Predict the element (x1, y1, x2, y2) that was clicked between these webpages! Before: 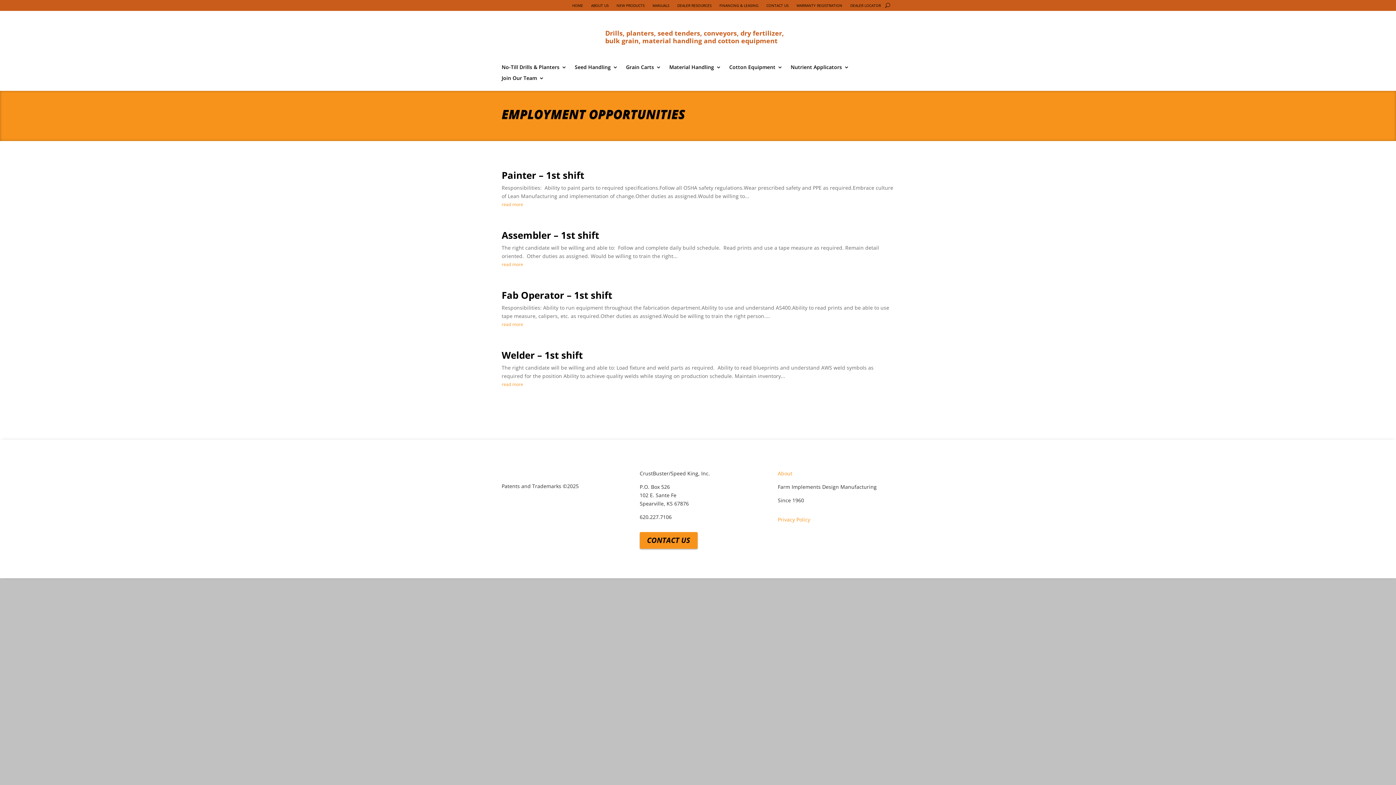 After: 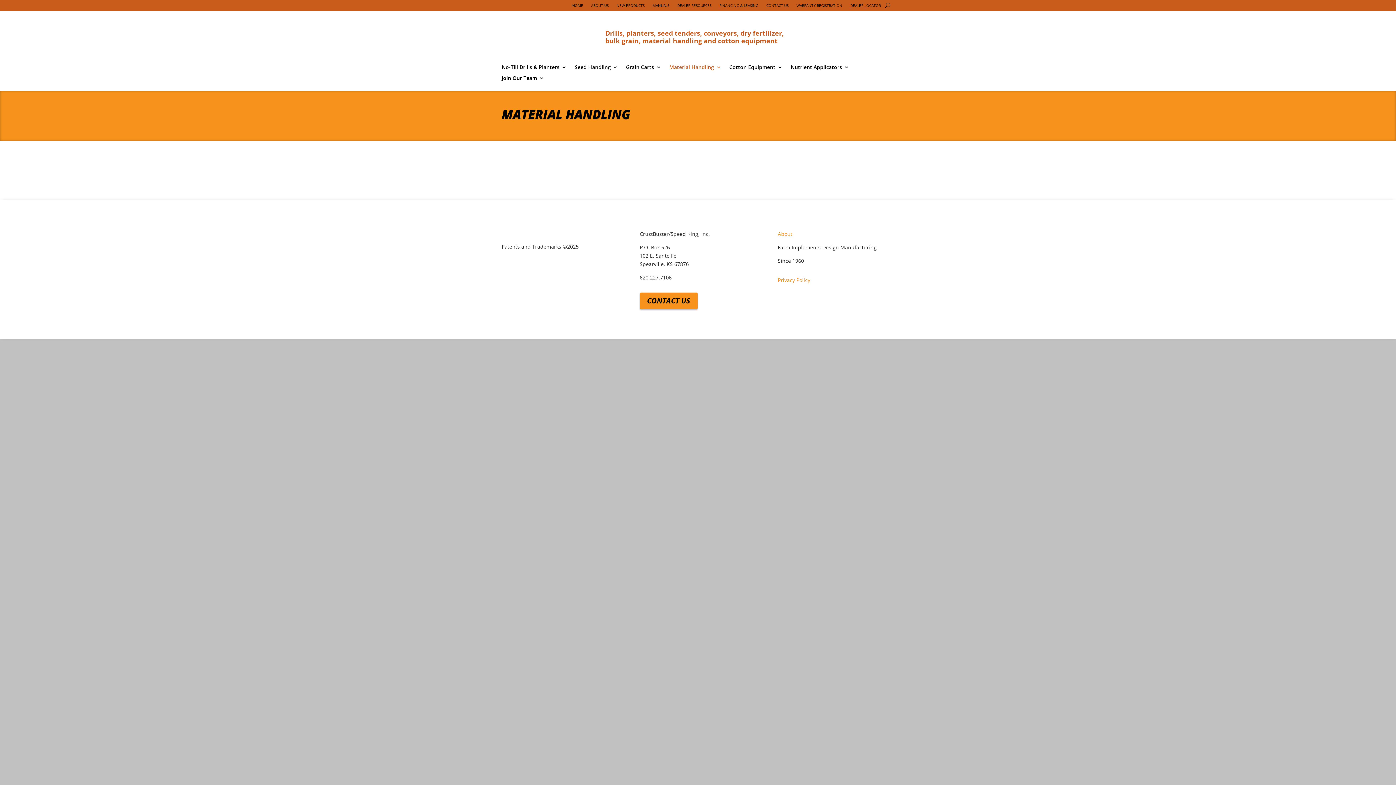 Action: label: Material Handling bbox: (669, 64, 721, 72)